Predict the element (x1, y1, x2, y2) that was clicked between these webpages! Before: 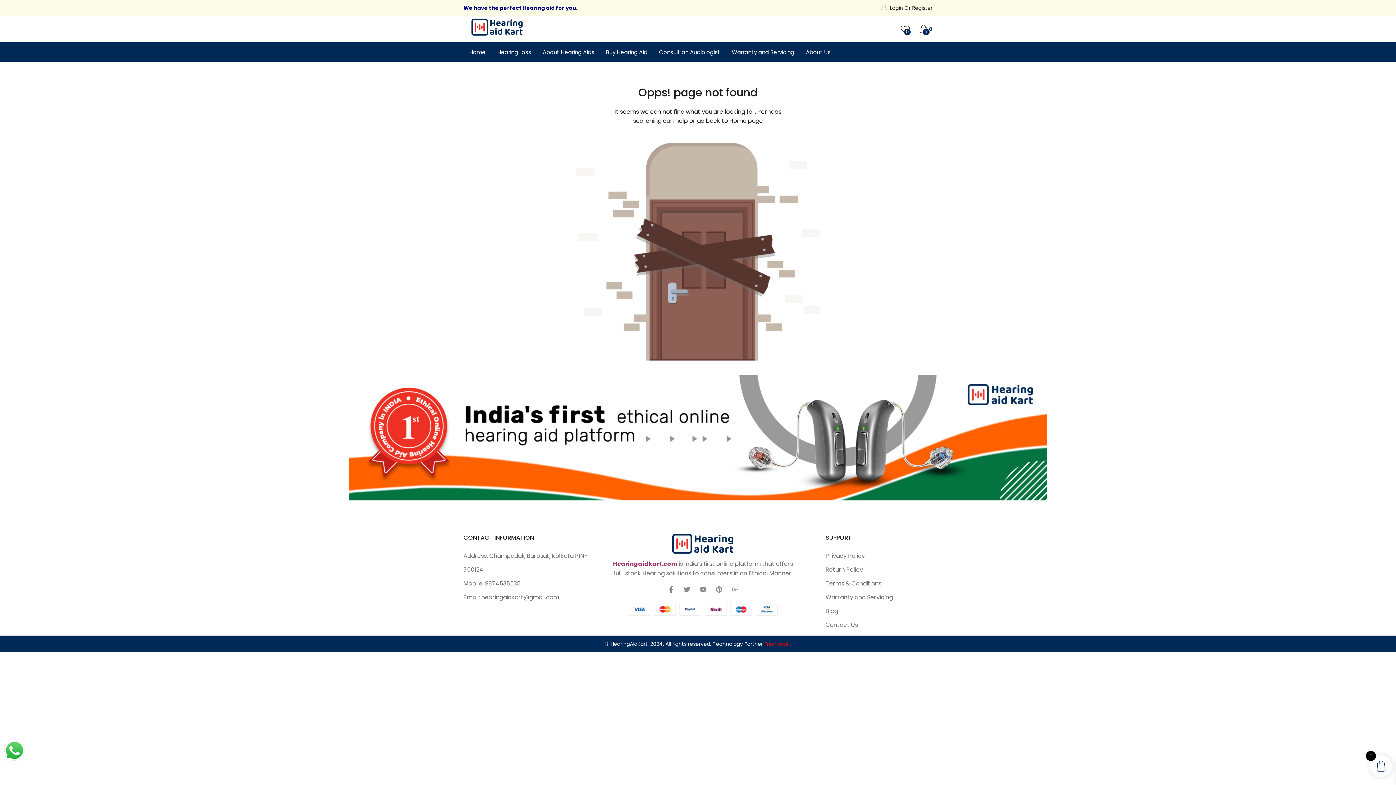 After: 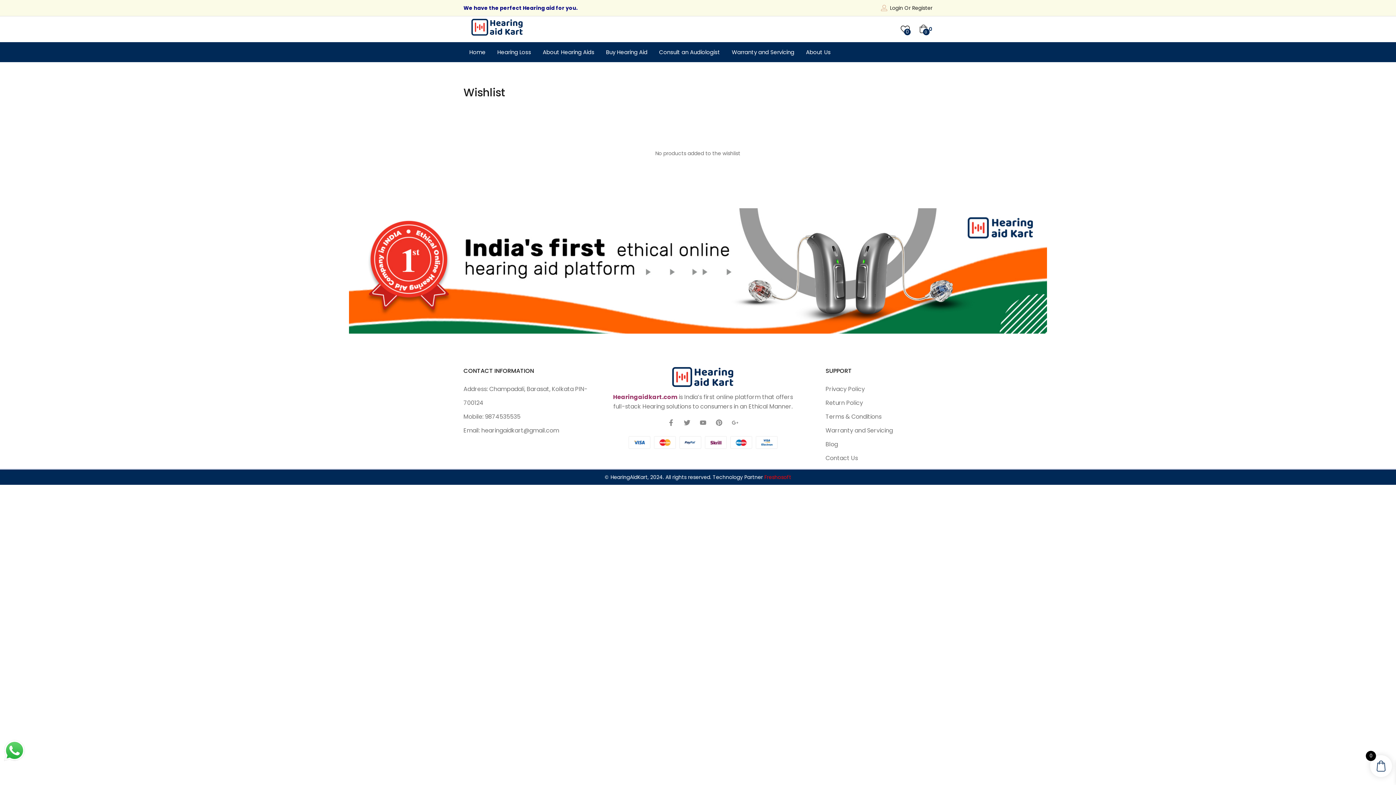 Action: bbox: (900, 22, 910, 38) label: 0